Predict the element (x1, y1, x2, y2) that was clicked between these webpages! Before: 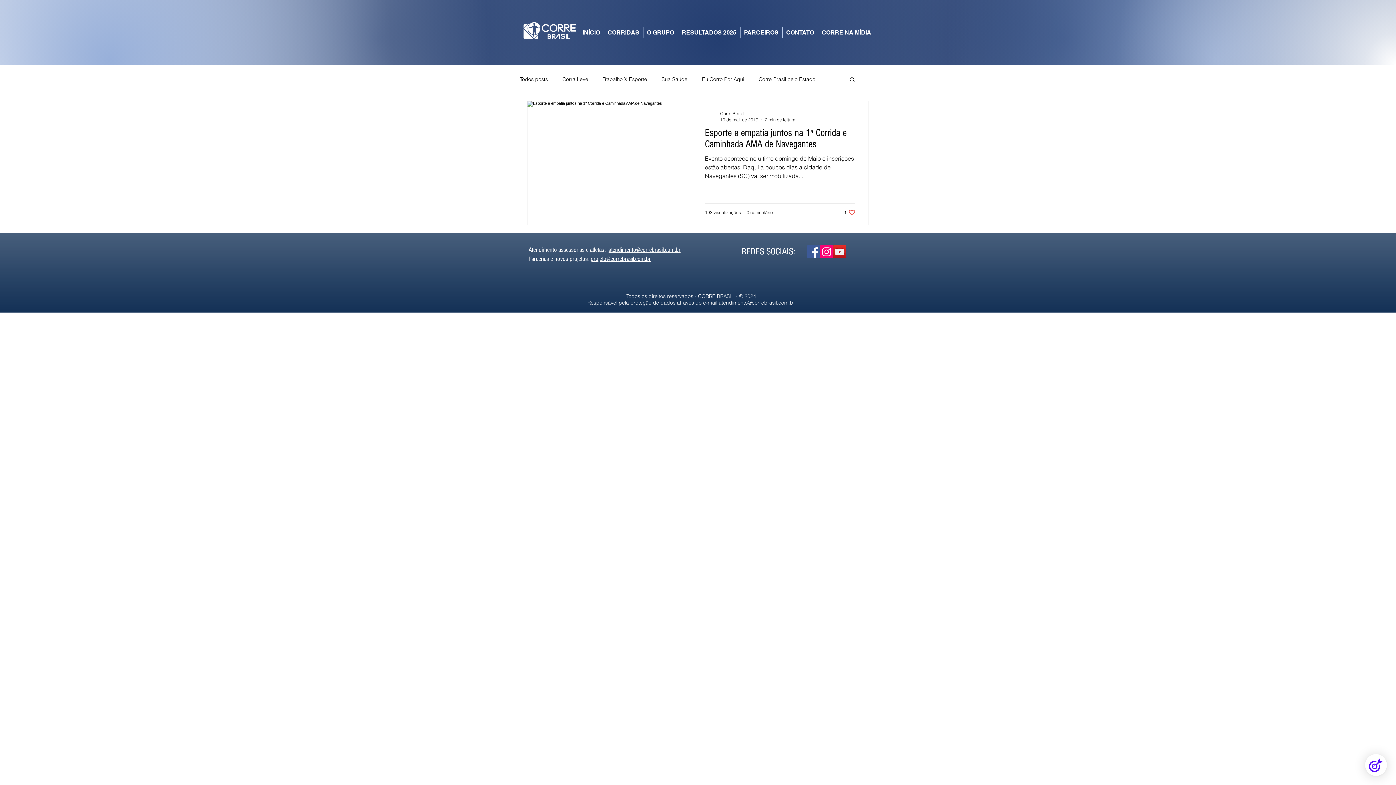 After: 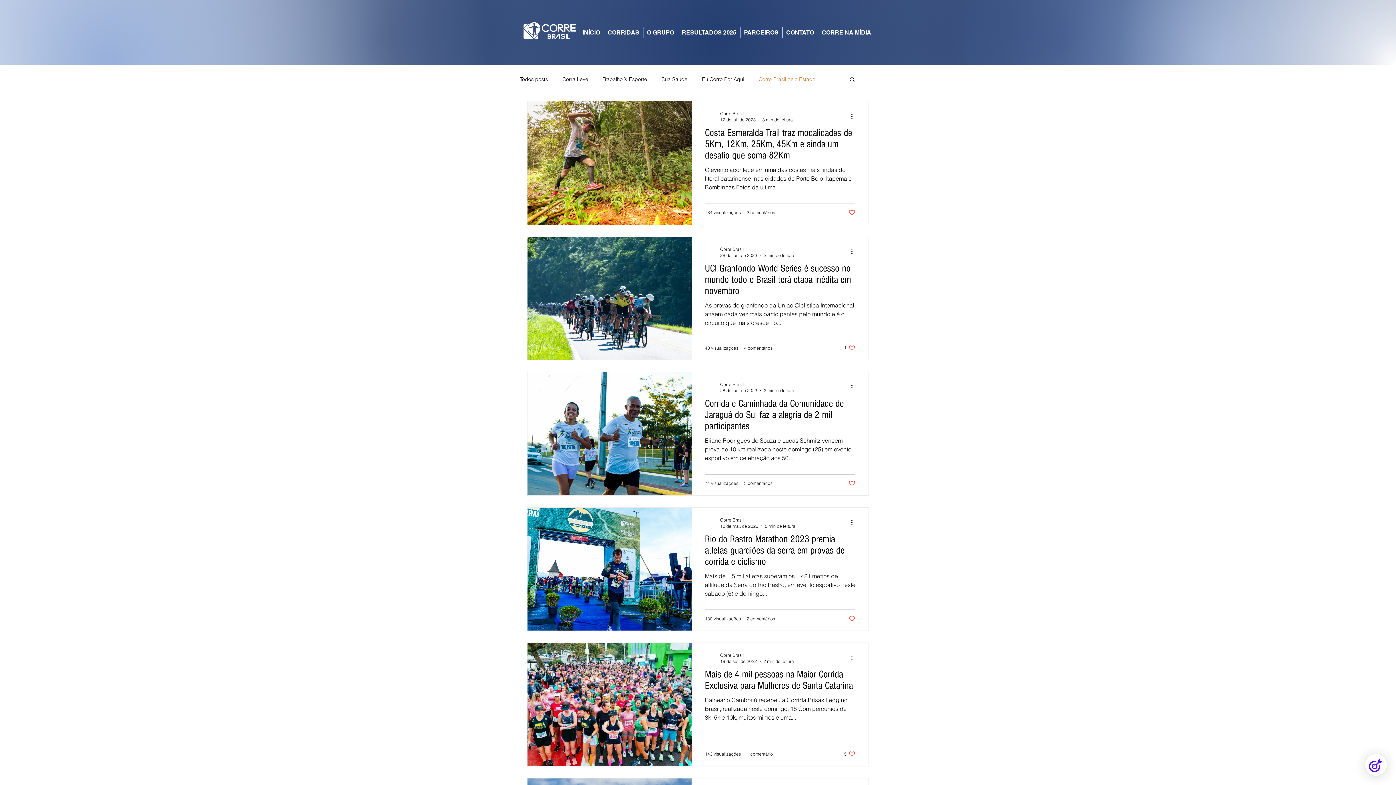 Action: bbox: (758, 76, 815, 82) label: Corre Brasil pelo Estado